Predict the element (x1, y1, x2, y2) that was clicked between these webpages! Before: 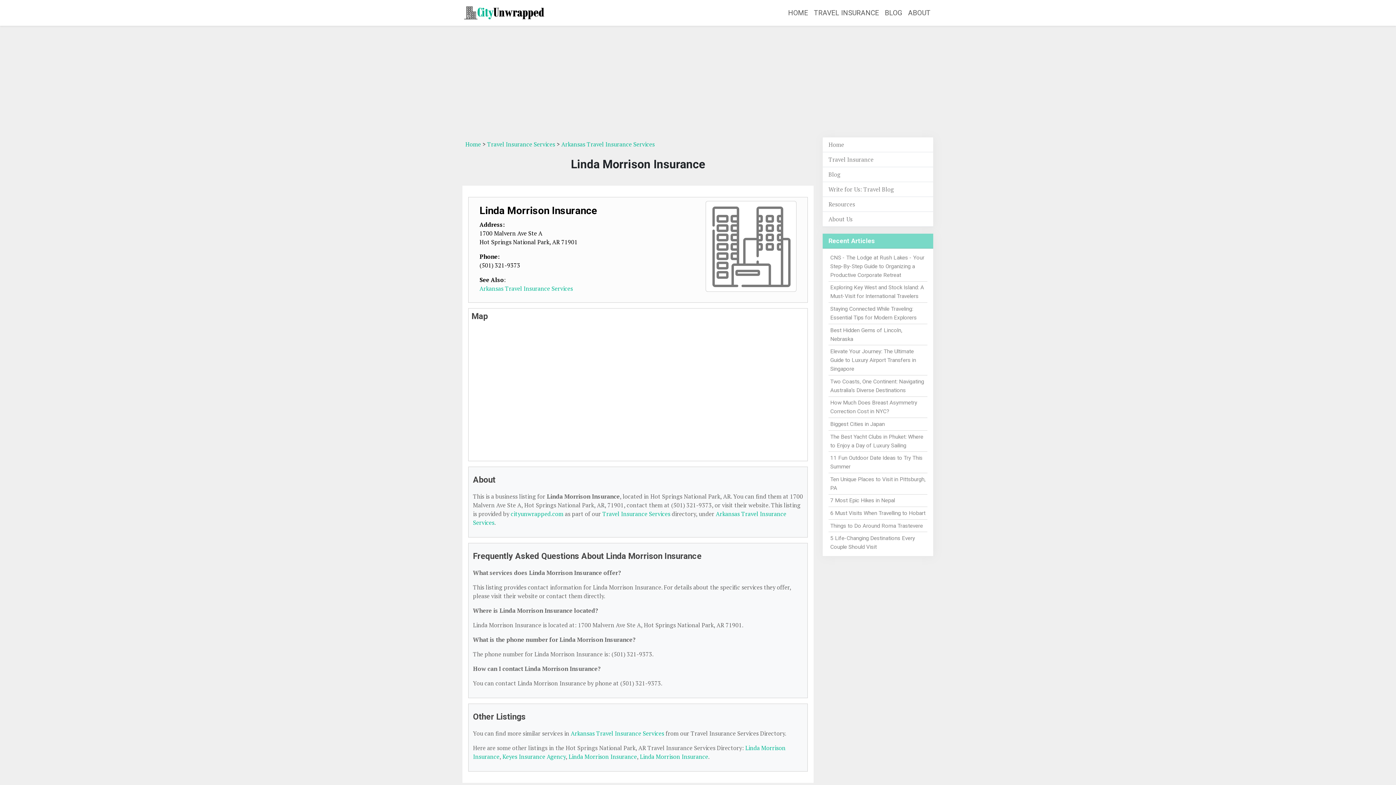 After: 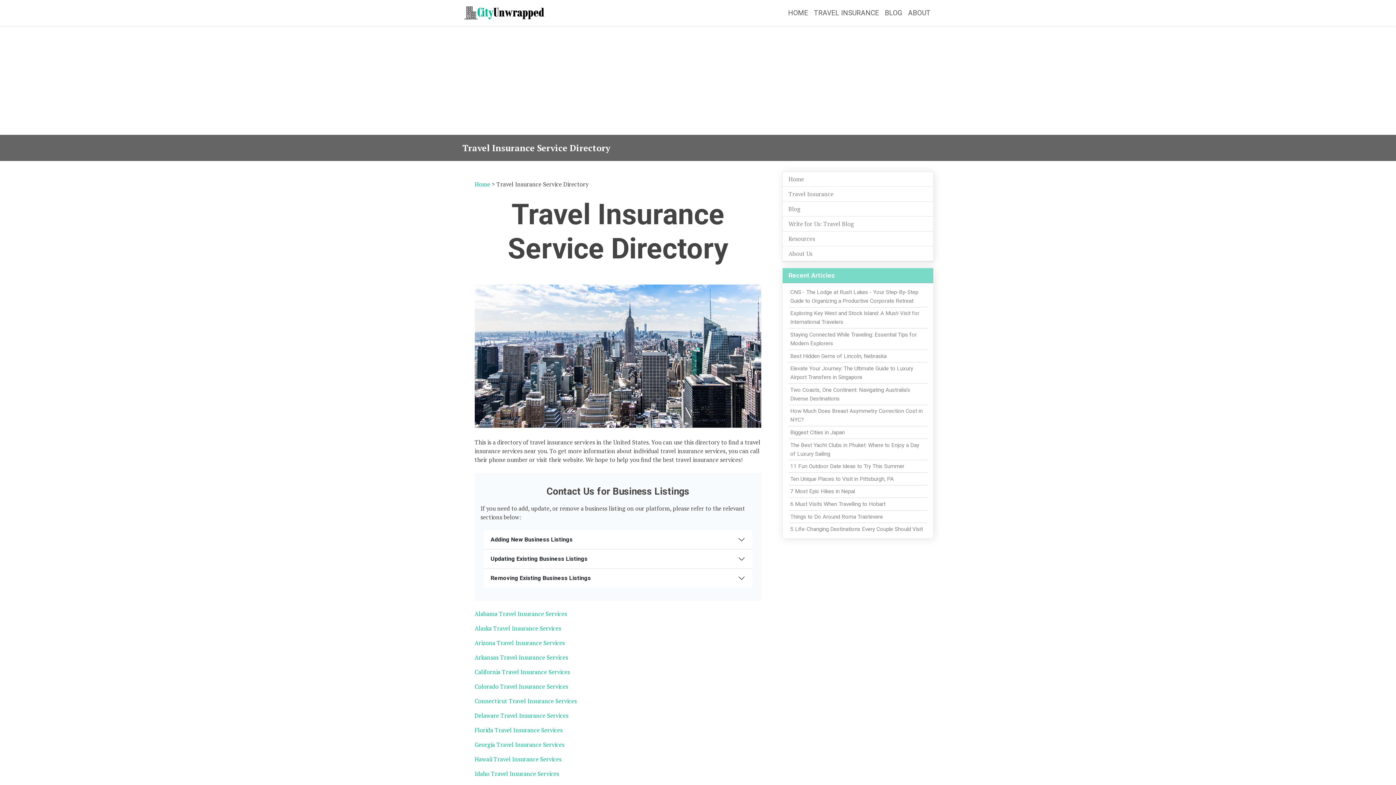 Action: bbox: (487, 140, 555, 148) label: Travel Insurance Services